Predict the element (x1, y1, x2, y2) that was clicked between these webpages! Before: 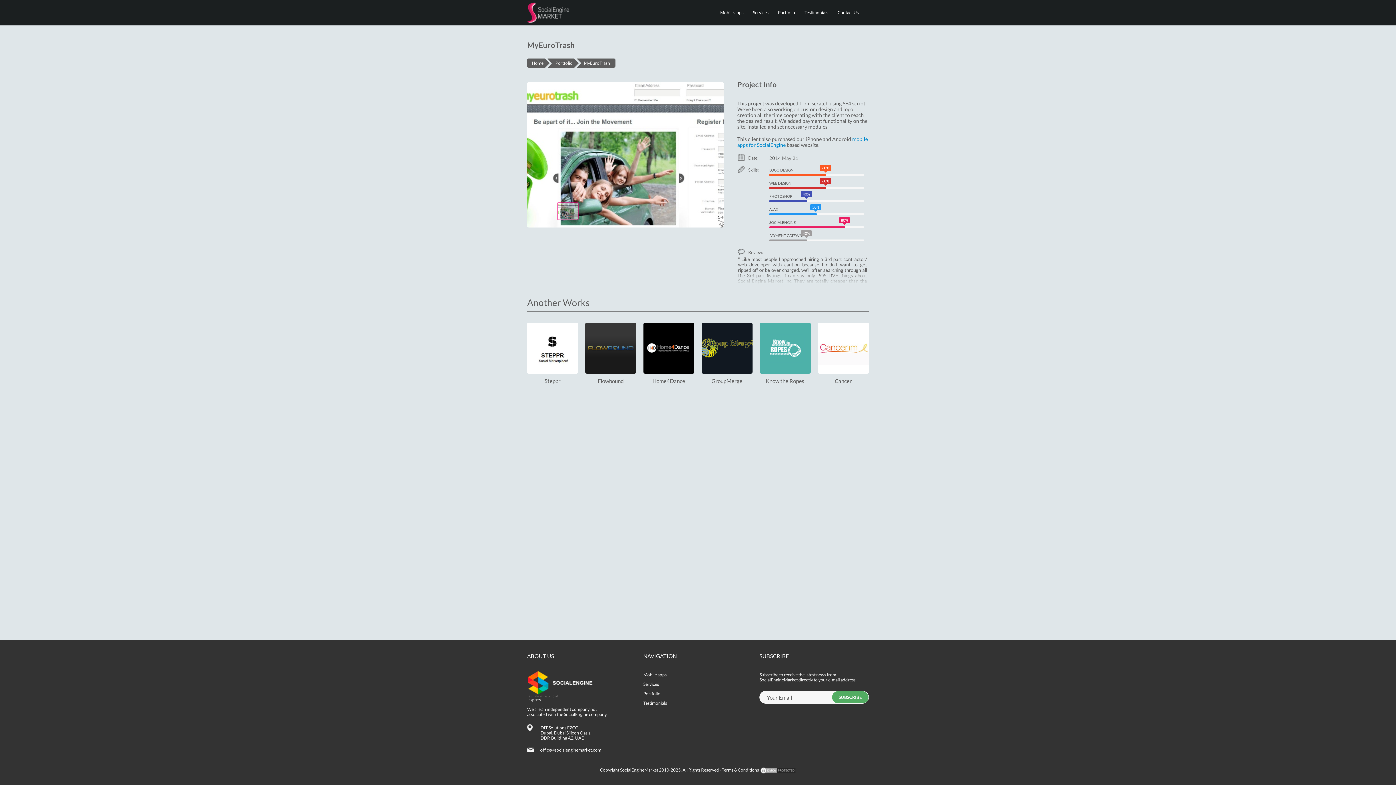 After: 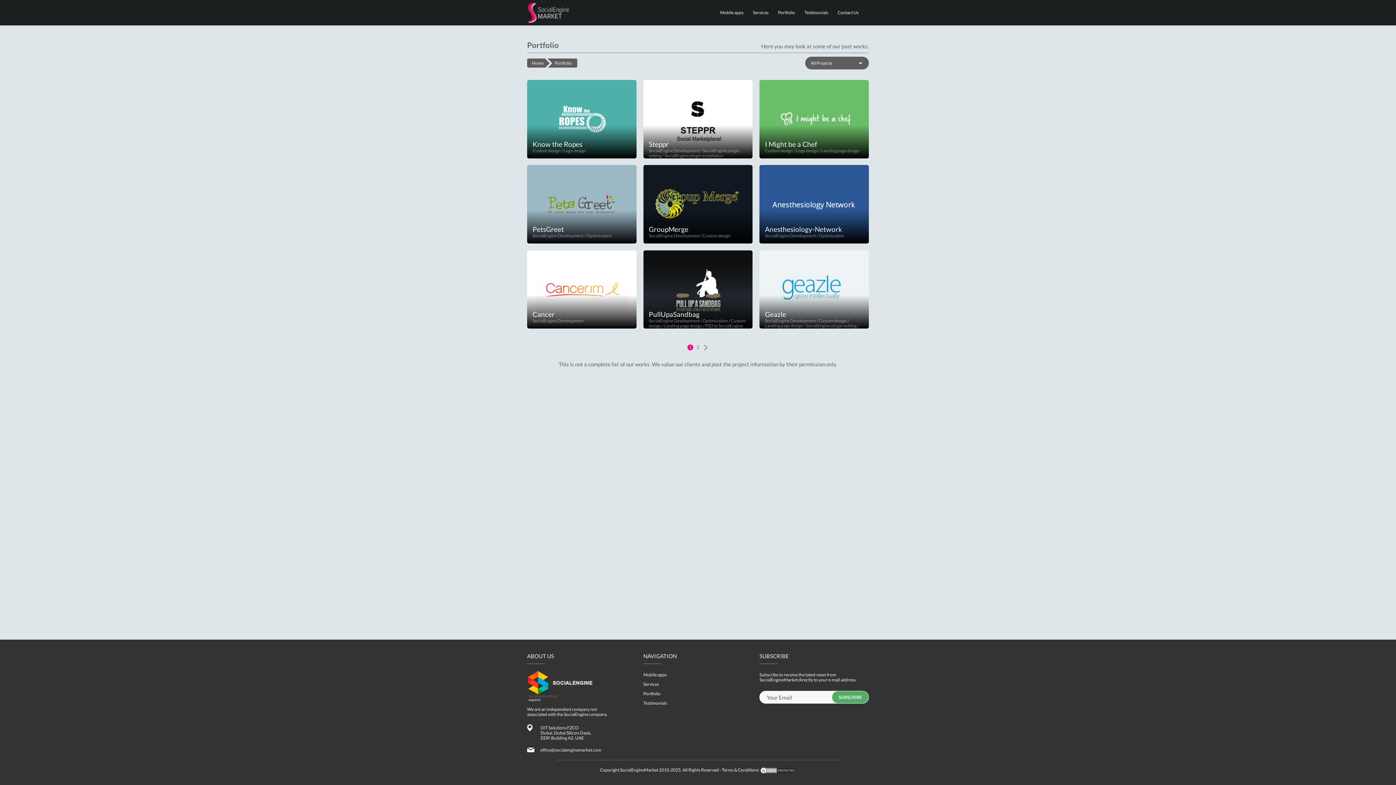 Action: bbox: (778, 0, 795, 25) label: Portfolio